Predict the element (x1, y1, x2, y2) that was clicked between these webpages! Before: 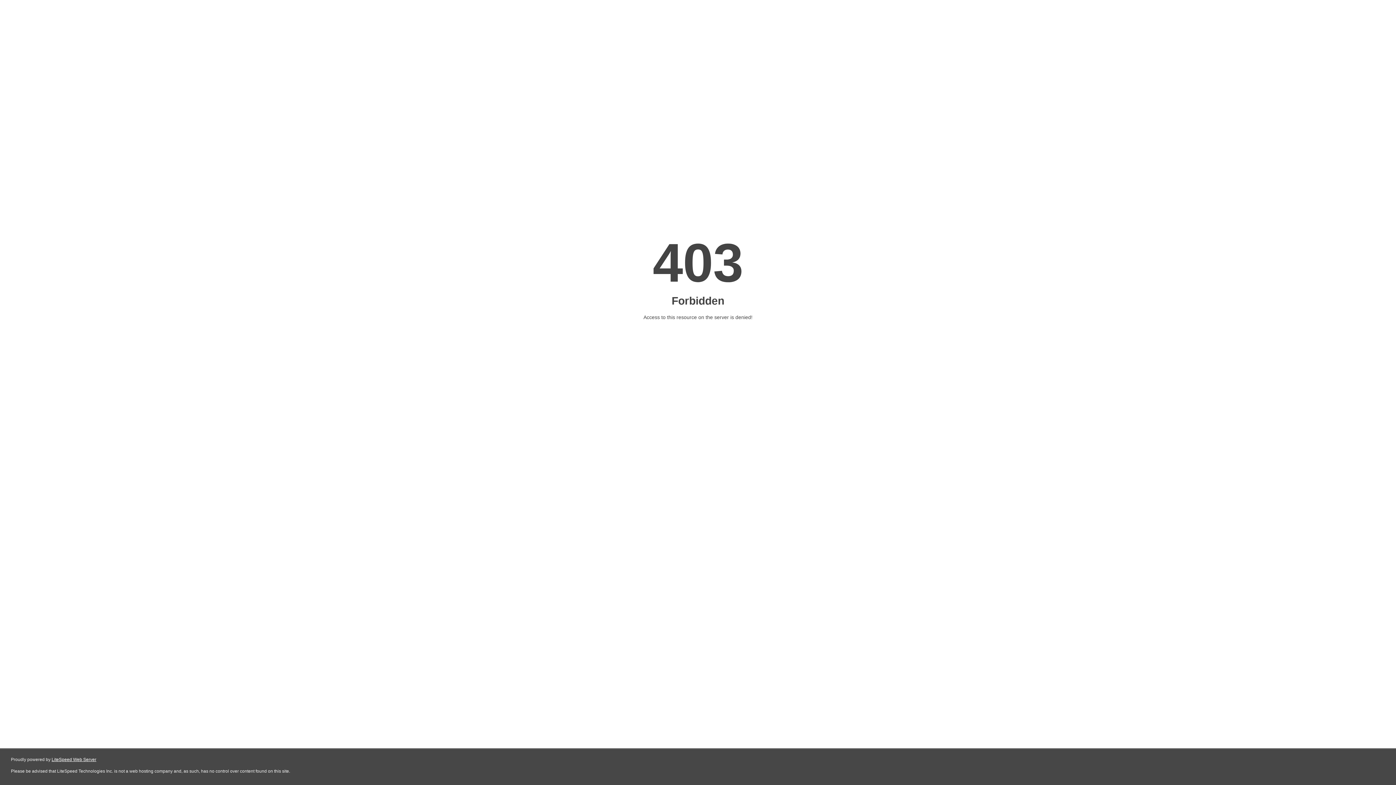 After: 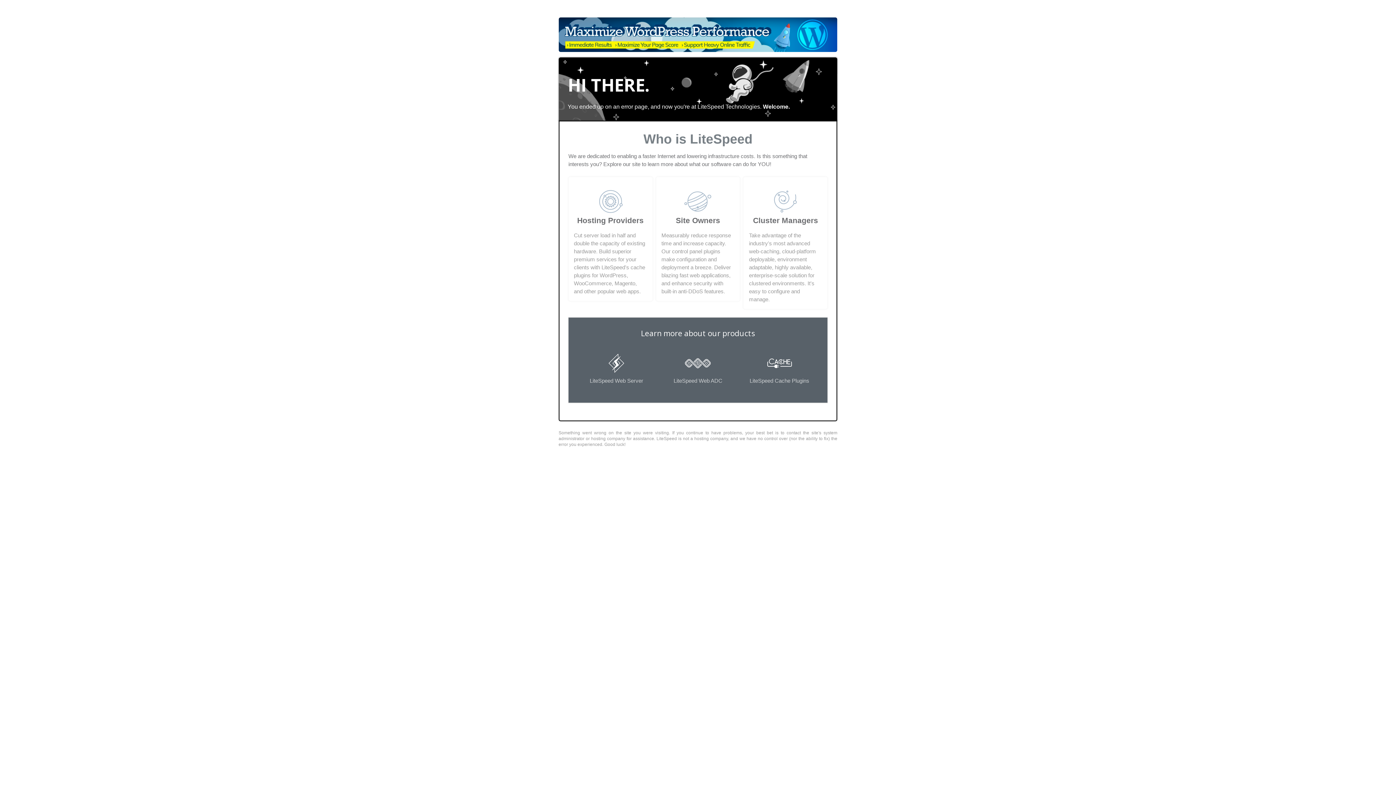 Action: bbox: (51, 757, 96, 762) label: LiteSpeed Web Server